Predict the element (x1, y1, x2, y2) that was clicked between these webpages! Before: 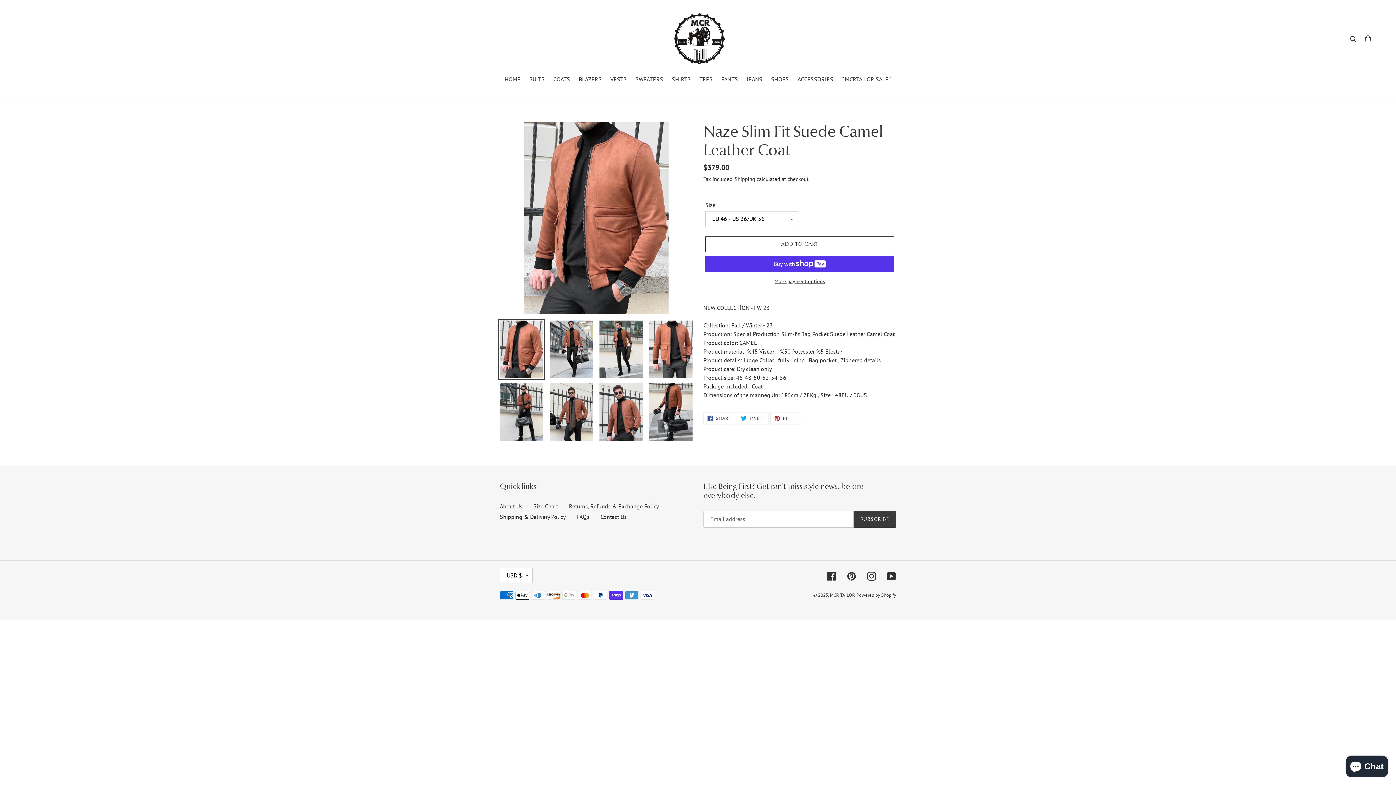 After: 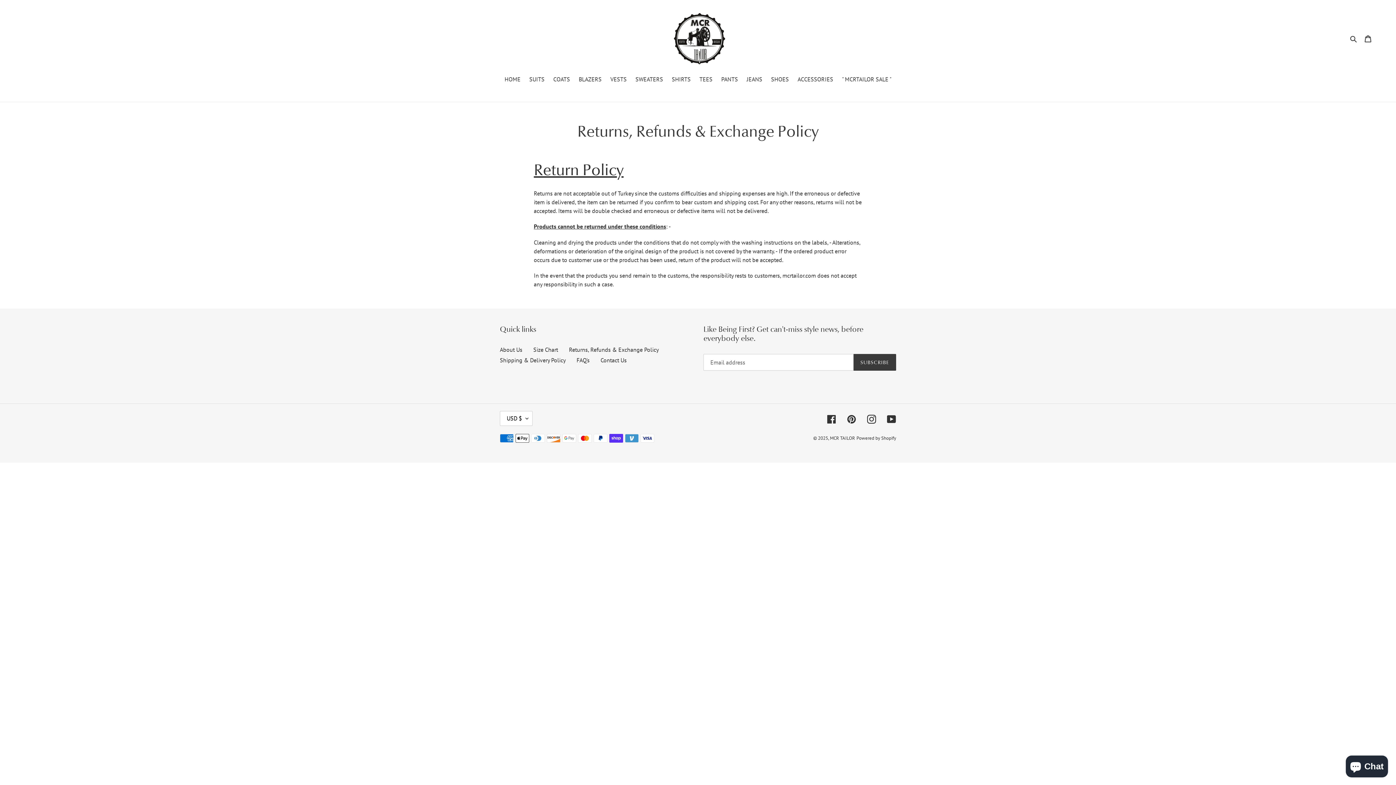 Action: bbox: (569, 502, 658, 510) label: Returns, Refunds & Exchange Policy